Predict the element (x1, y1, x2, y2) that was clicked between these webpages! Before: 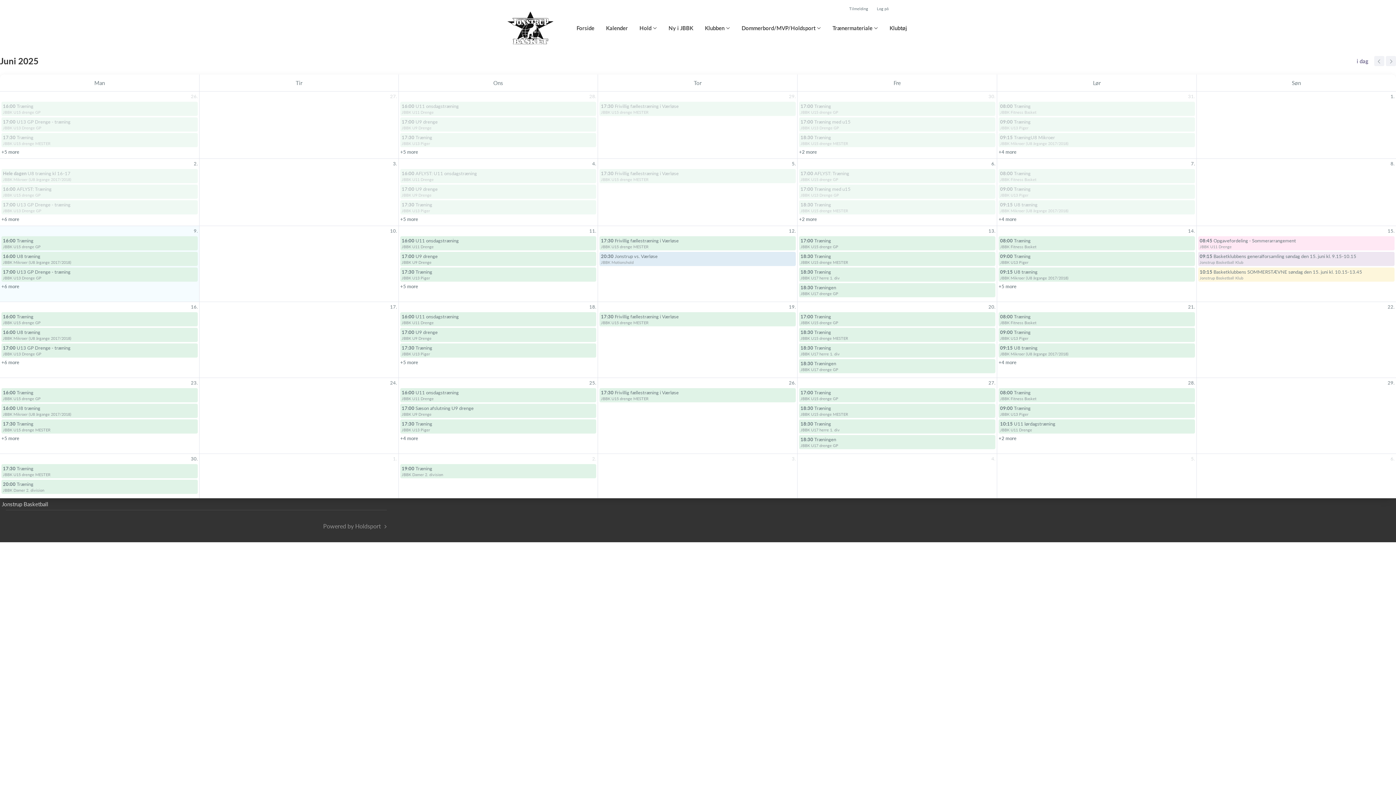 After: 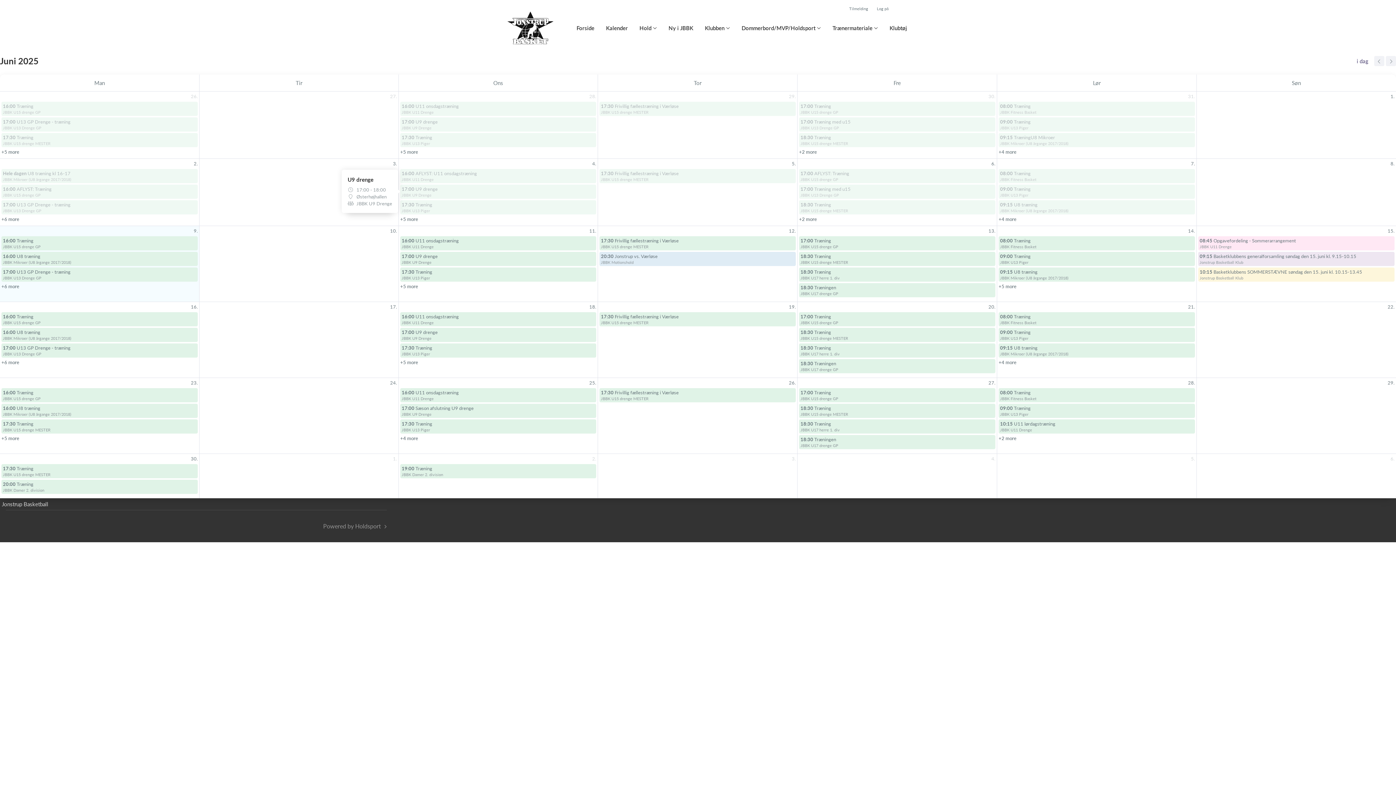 Action: label: 17:00 U9 drenge
JBBK U9 Drenge bbox: (400, 184, 596, 198)